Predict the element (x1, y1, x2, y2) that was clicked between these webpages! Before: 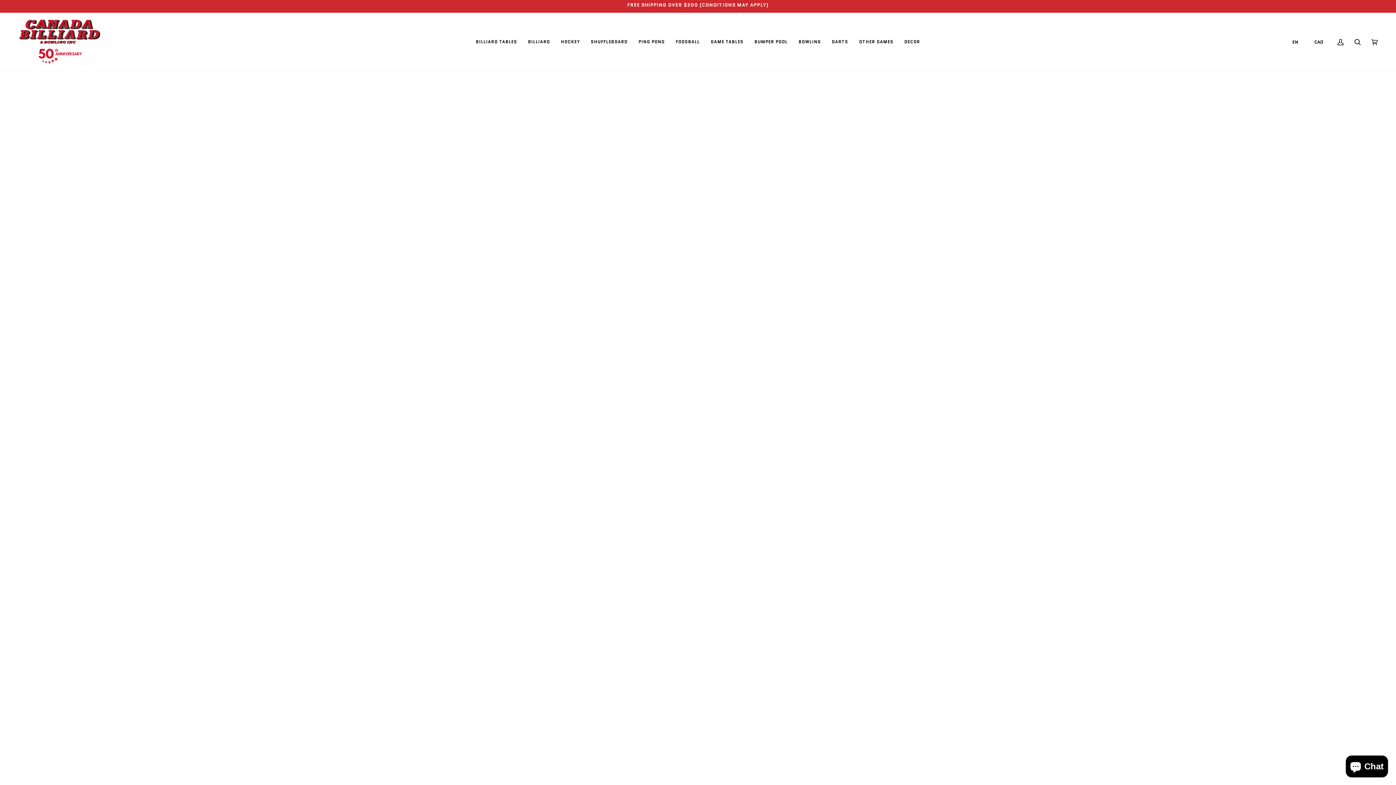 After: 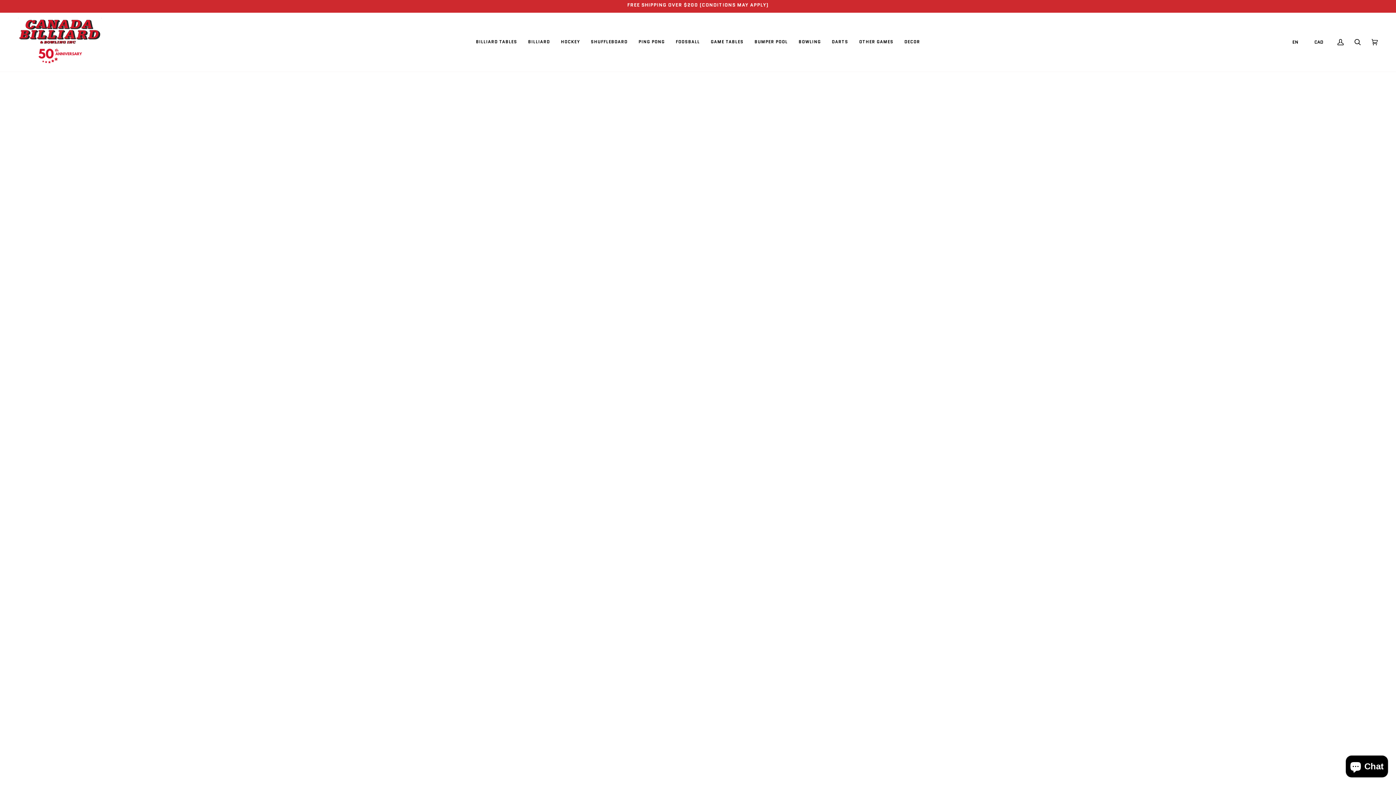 Action: label: GAME TABLES bbox: (705, 12, 749, 71)